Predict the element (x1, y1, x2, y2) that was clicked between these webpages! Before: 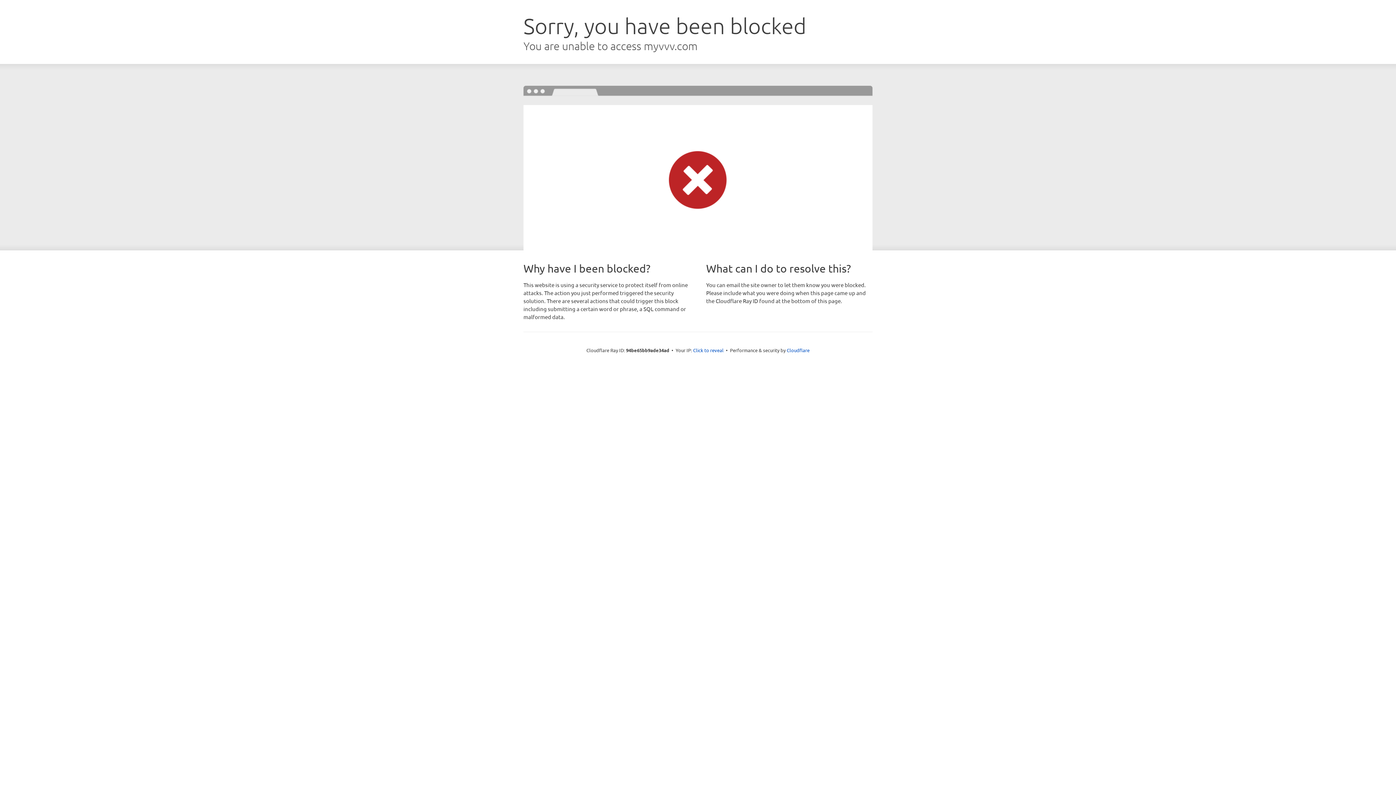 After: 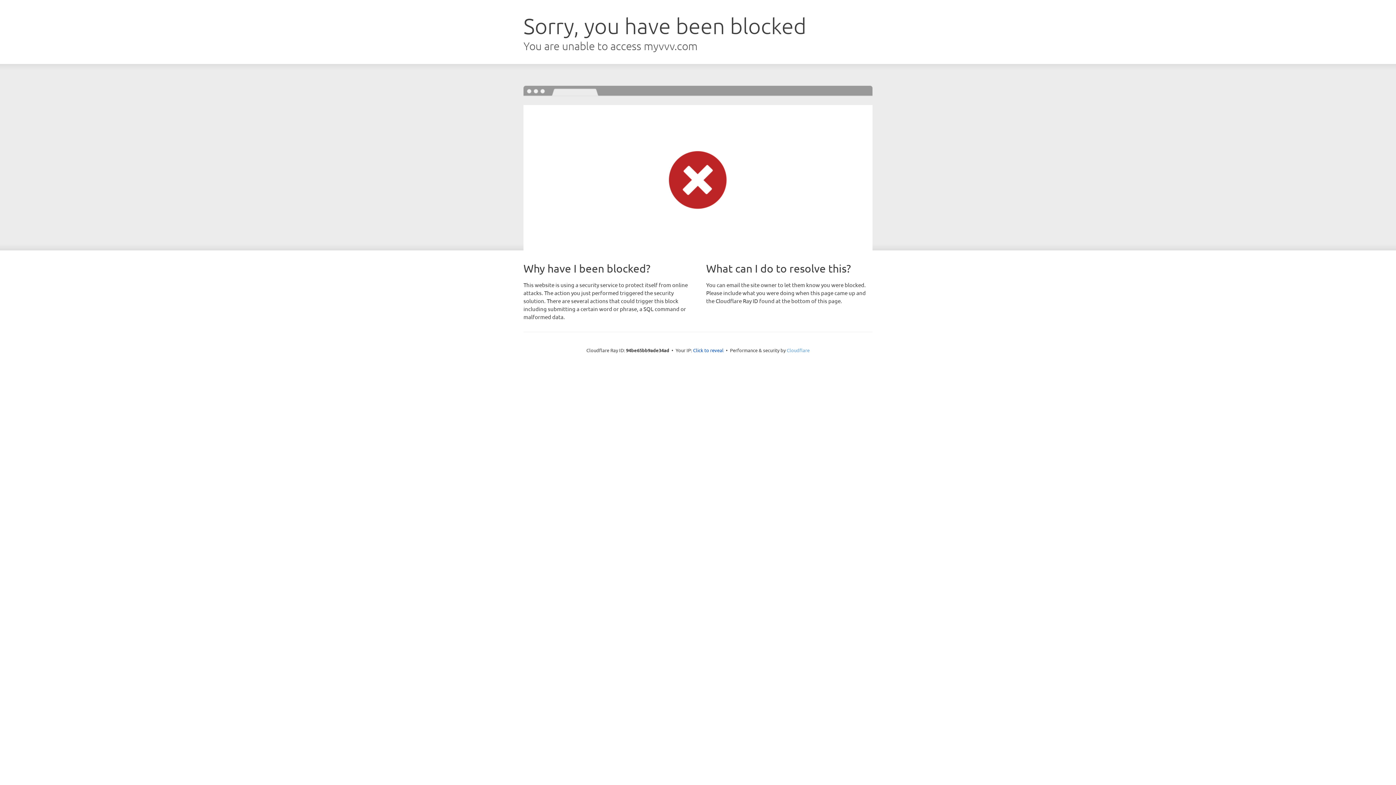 Action: label: Cloudflare bbox: (786, 347, 809, 353)